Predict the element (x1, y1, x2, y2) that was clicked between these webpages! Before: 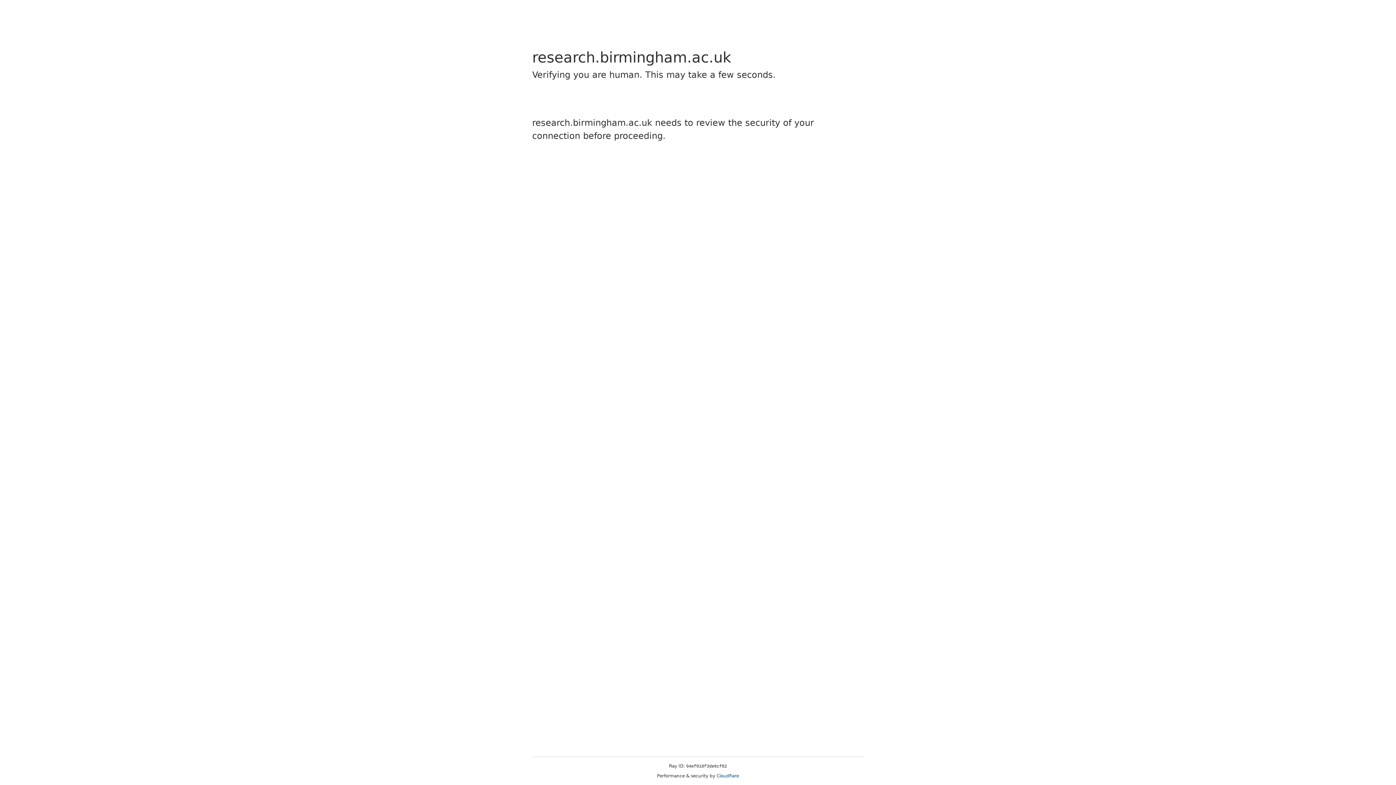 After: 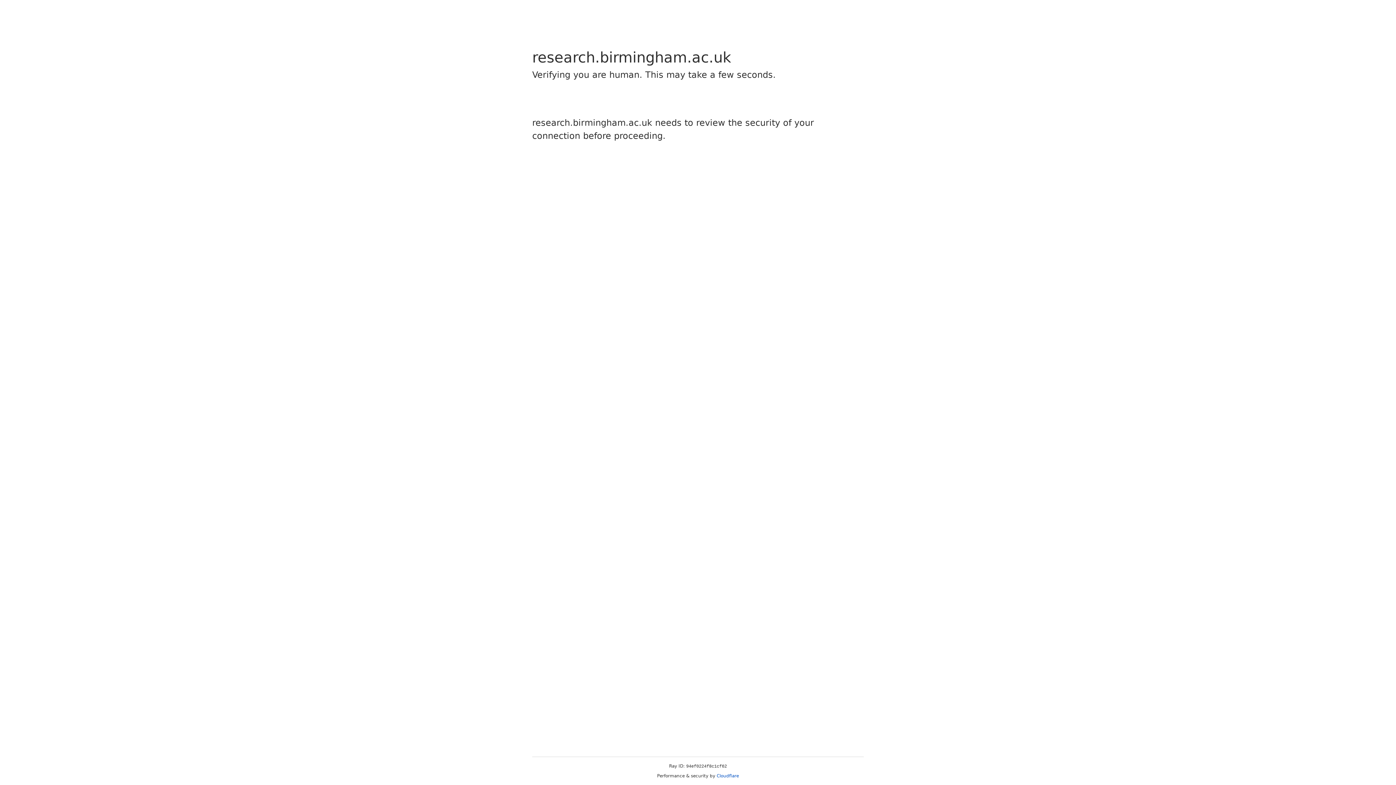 Action: label: Cloudflare bbox: (716, 773, 739, 778)